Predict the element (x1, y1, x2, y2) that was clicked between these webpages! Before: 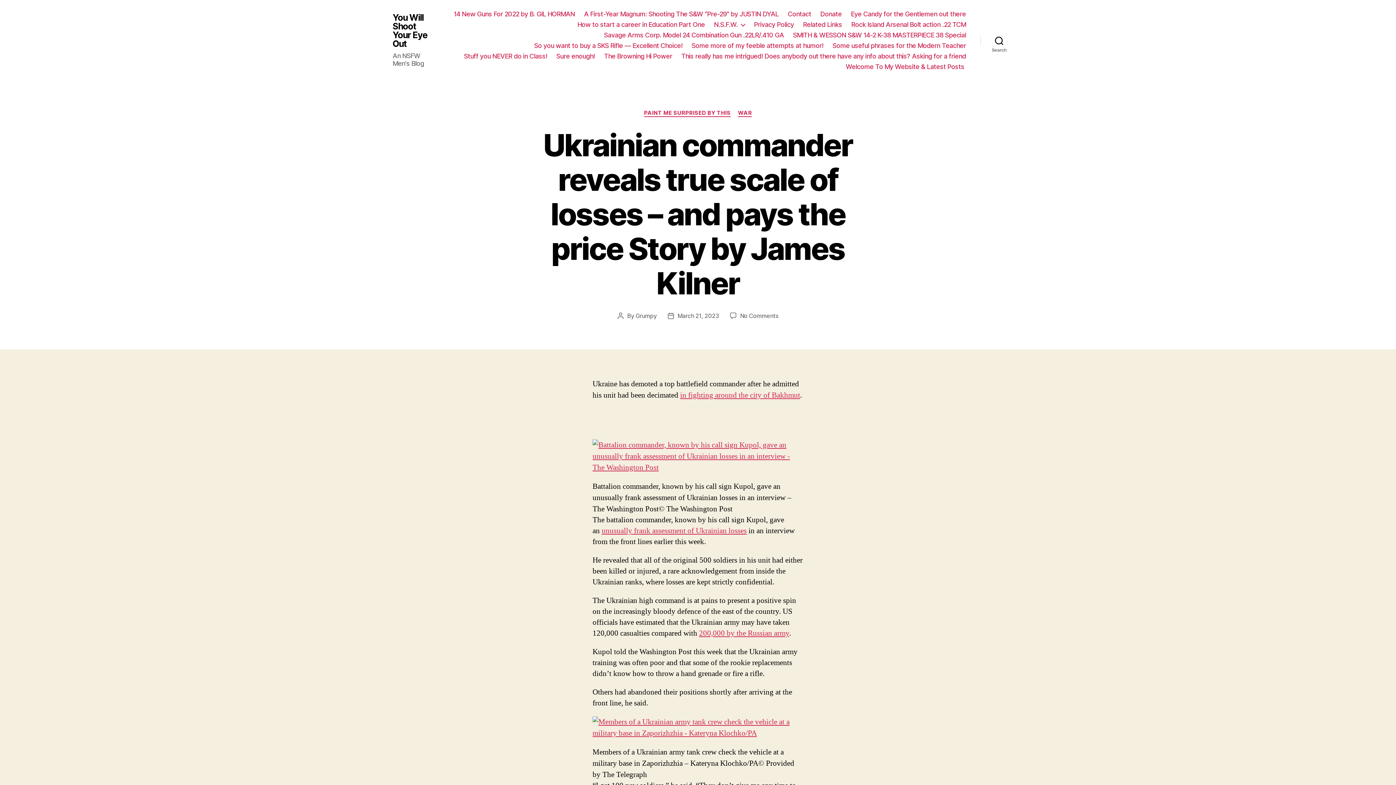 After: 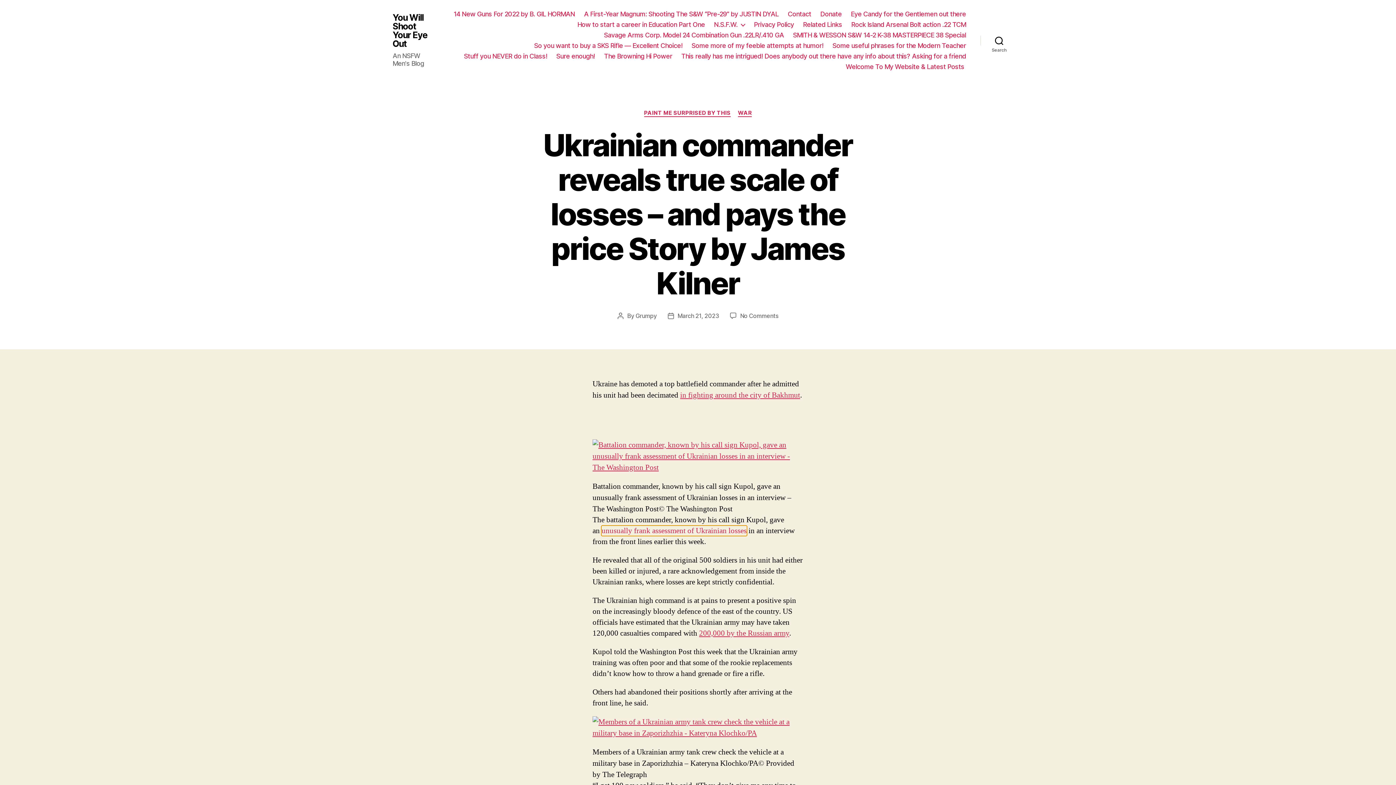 Action: bbox: (601, 526, 746, 535) label: unusually frank assessment of Ukrainian losses